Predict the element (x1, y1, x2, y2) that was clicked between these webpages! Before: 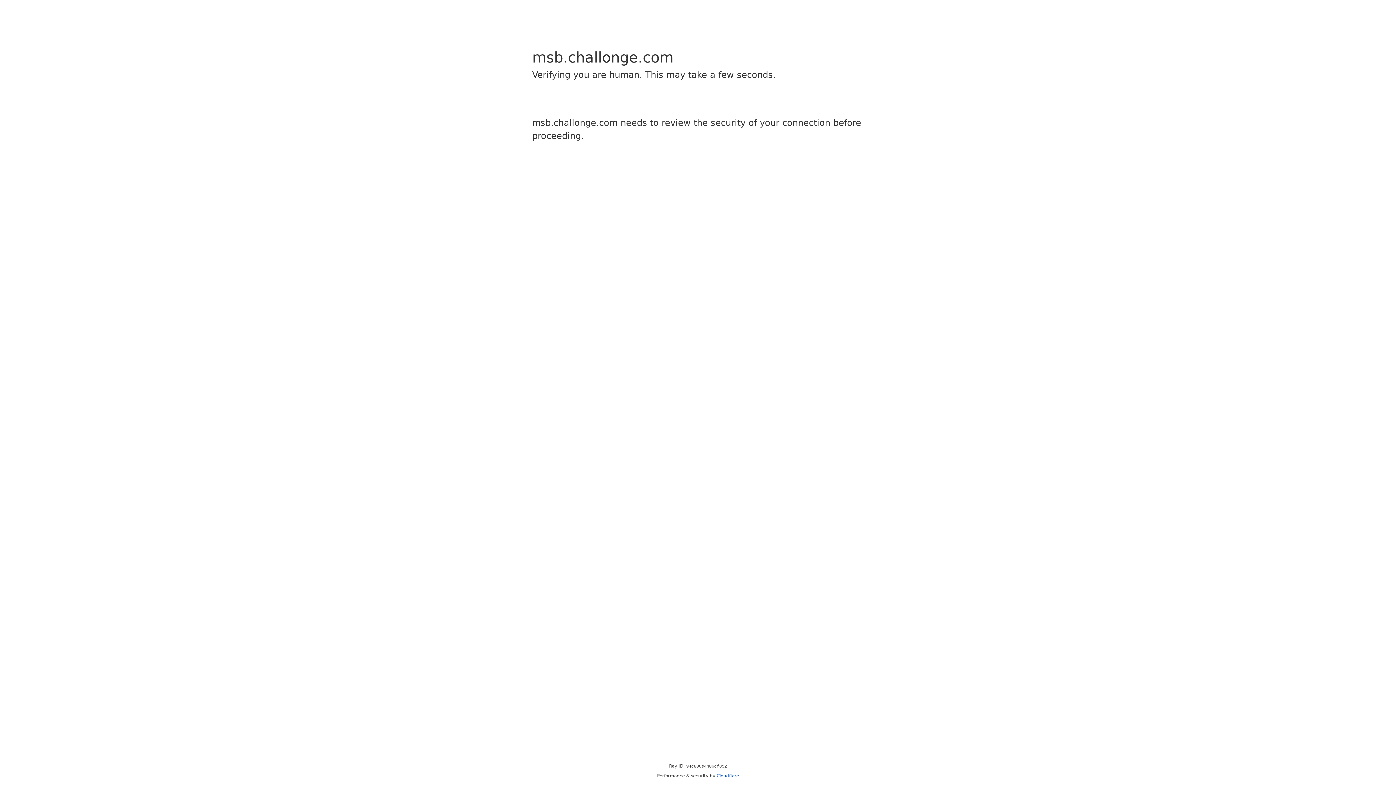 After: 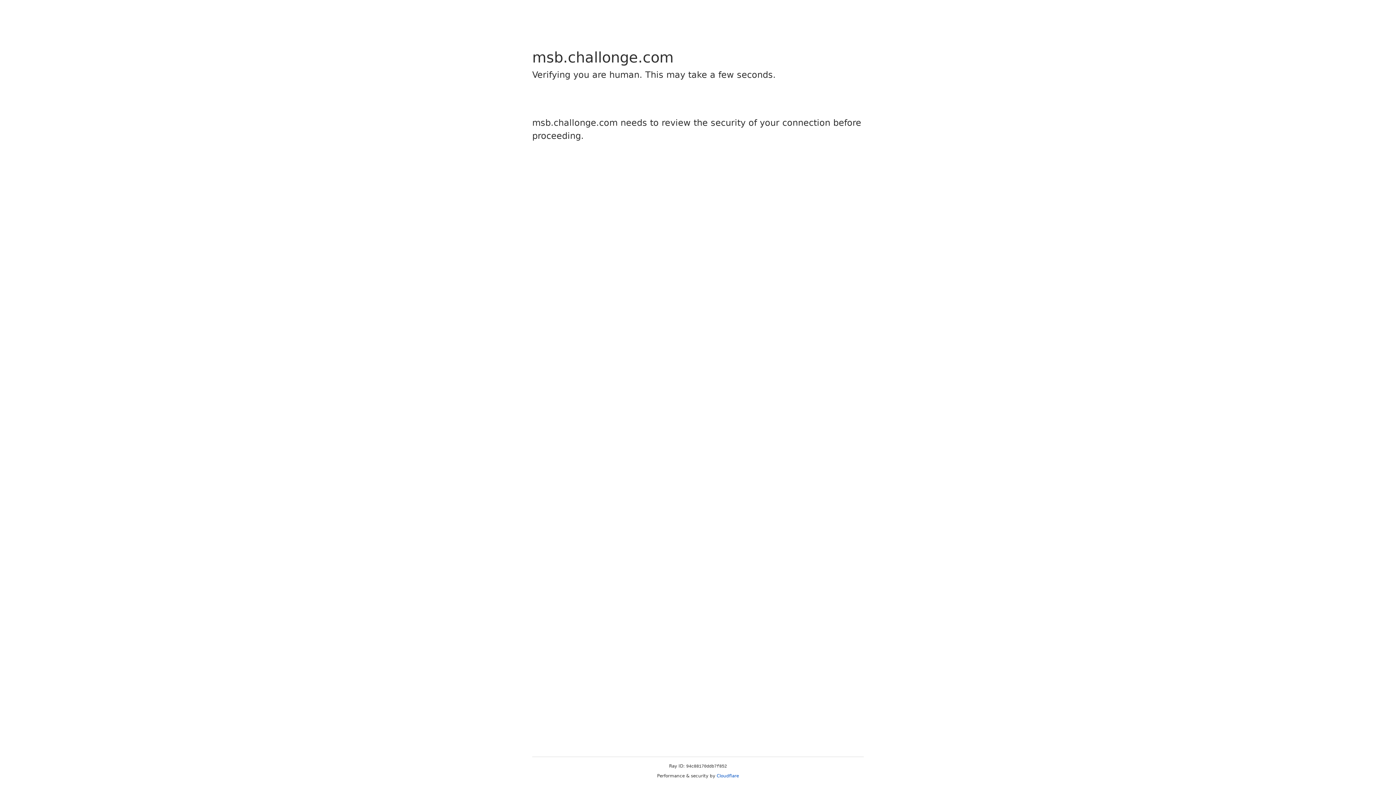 Action: label: Cloudflare bbox: (716, 773, 739, 778)